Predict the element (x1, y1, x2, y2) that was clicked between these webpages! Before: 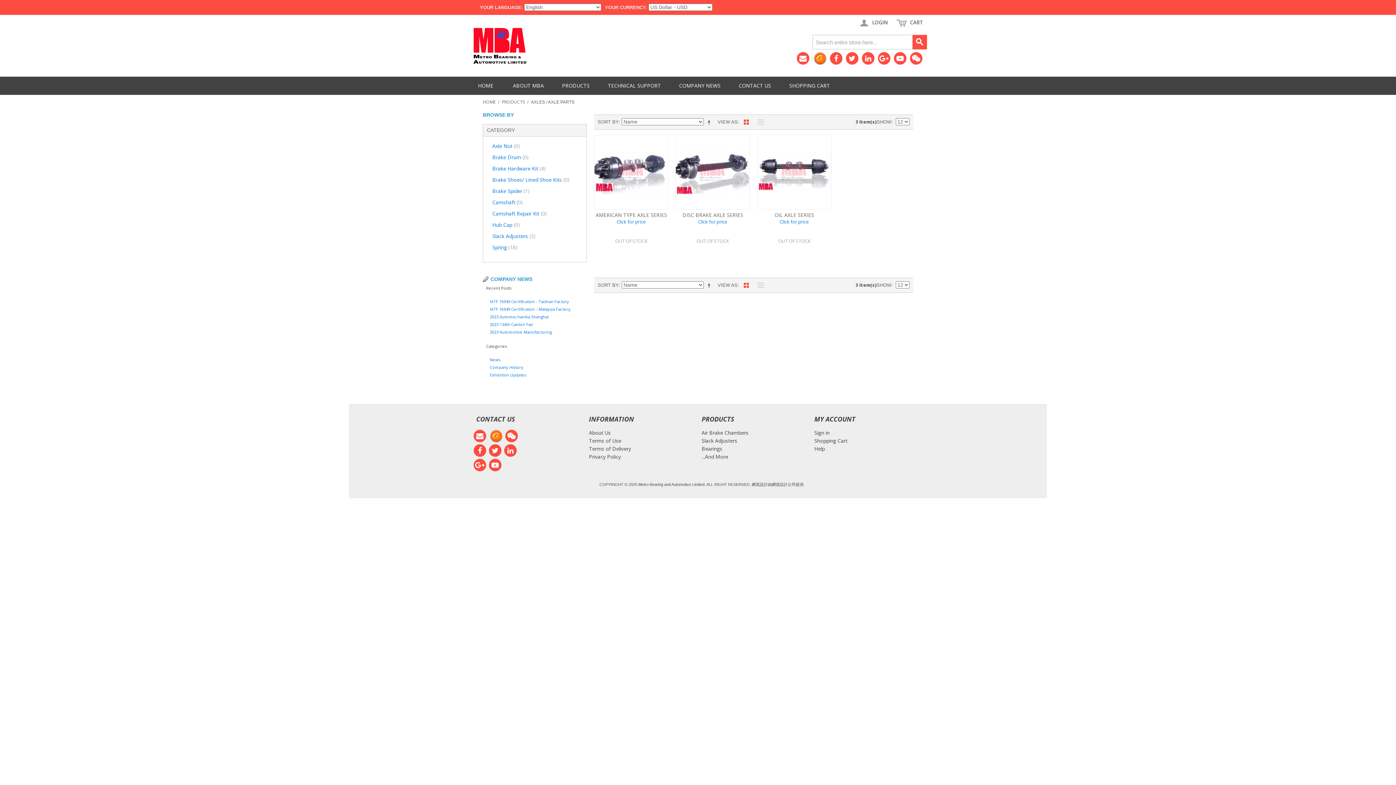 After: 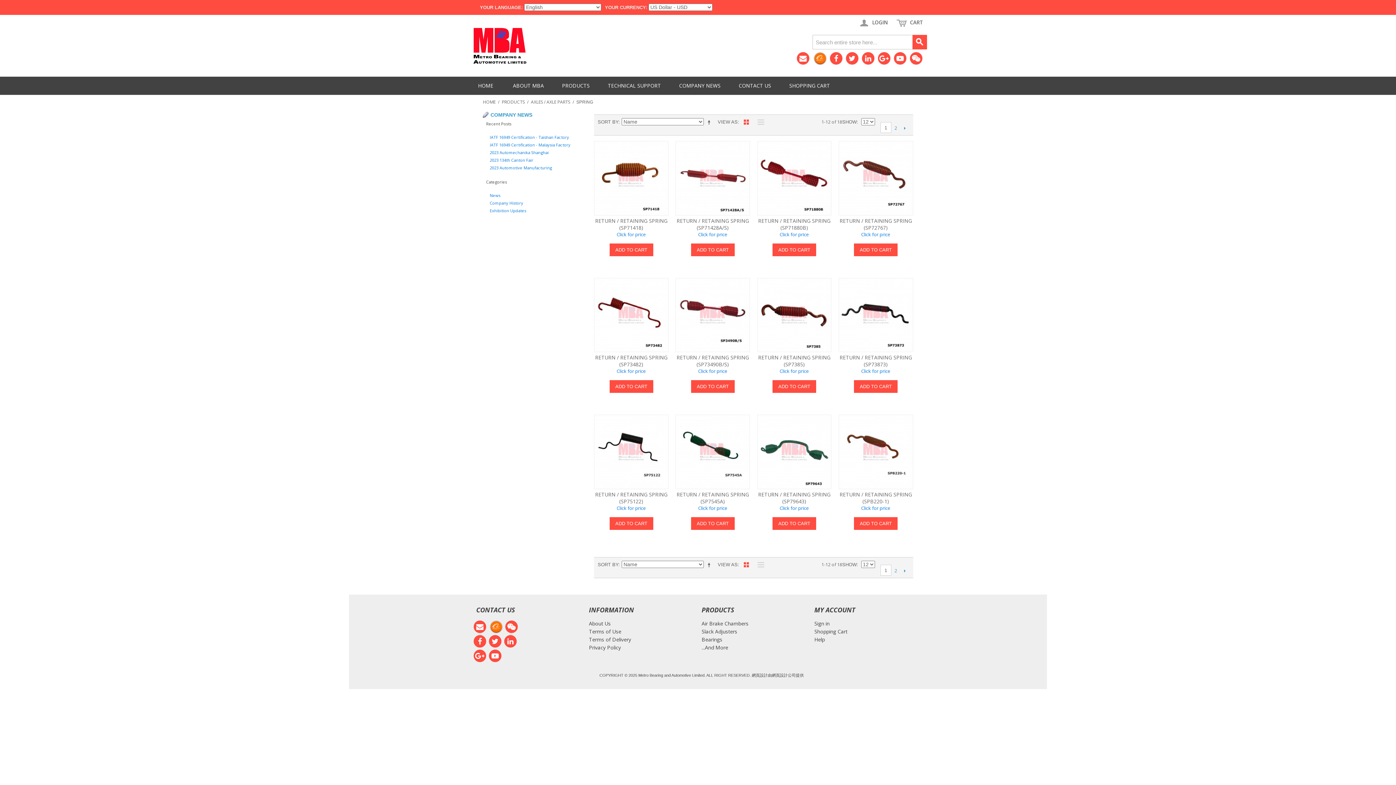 Action: label: Spring (18) bbox: (487, 241, 582, 253)